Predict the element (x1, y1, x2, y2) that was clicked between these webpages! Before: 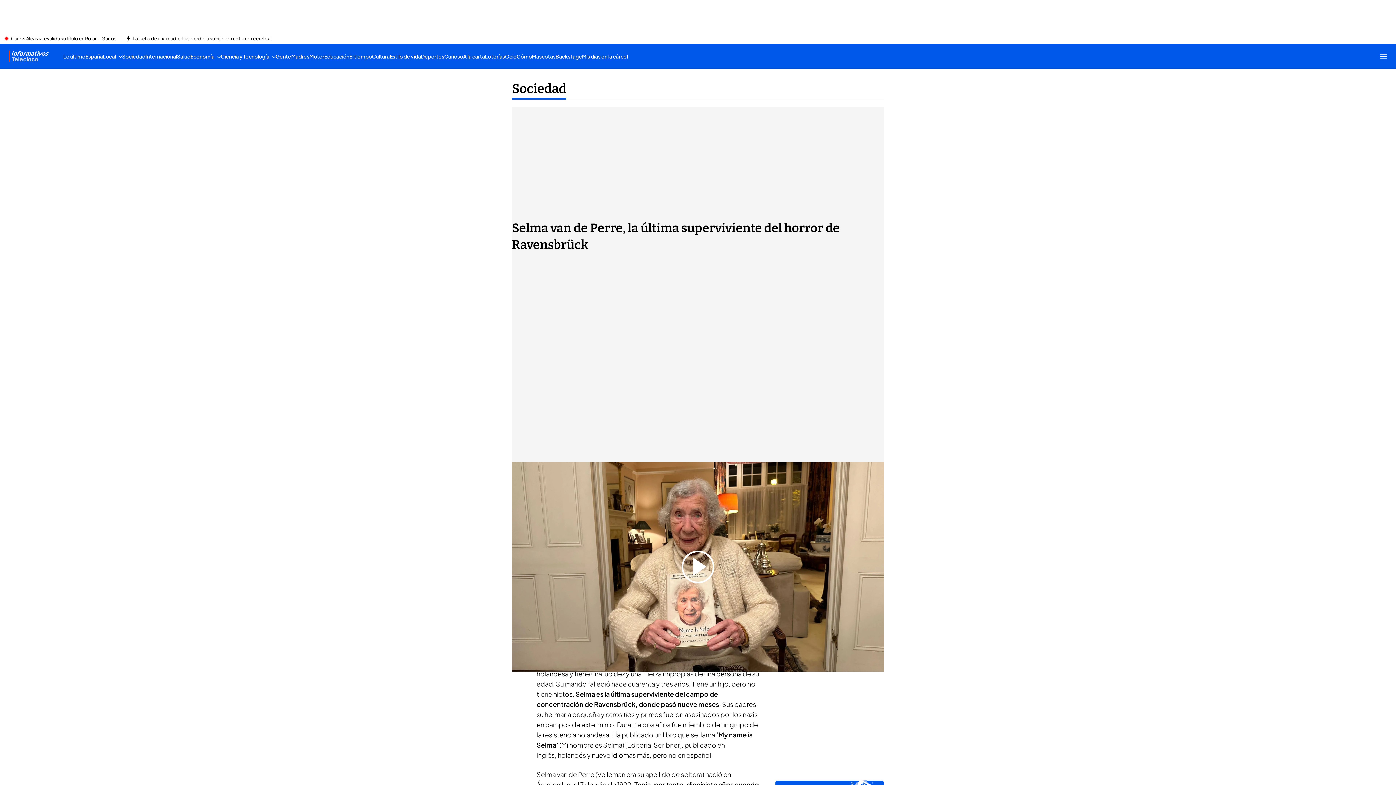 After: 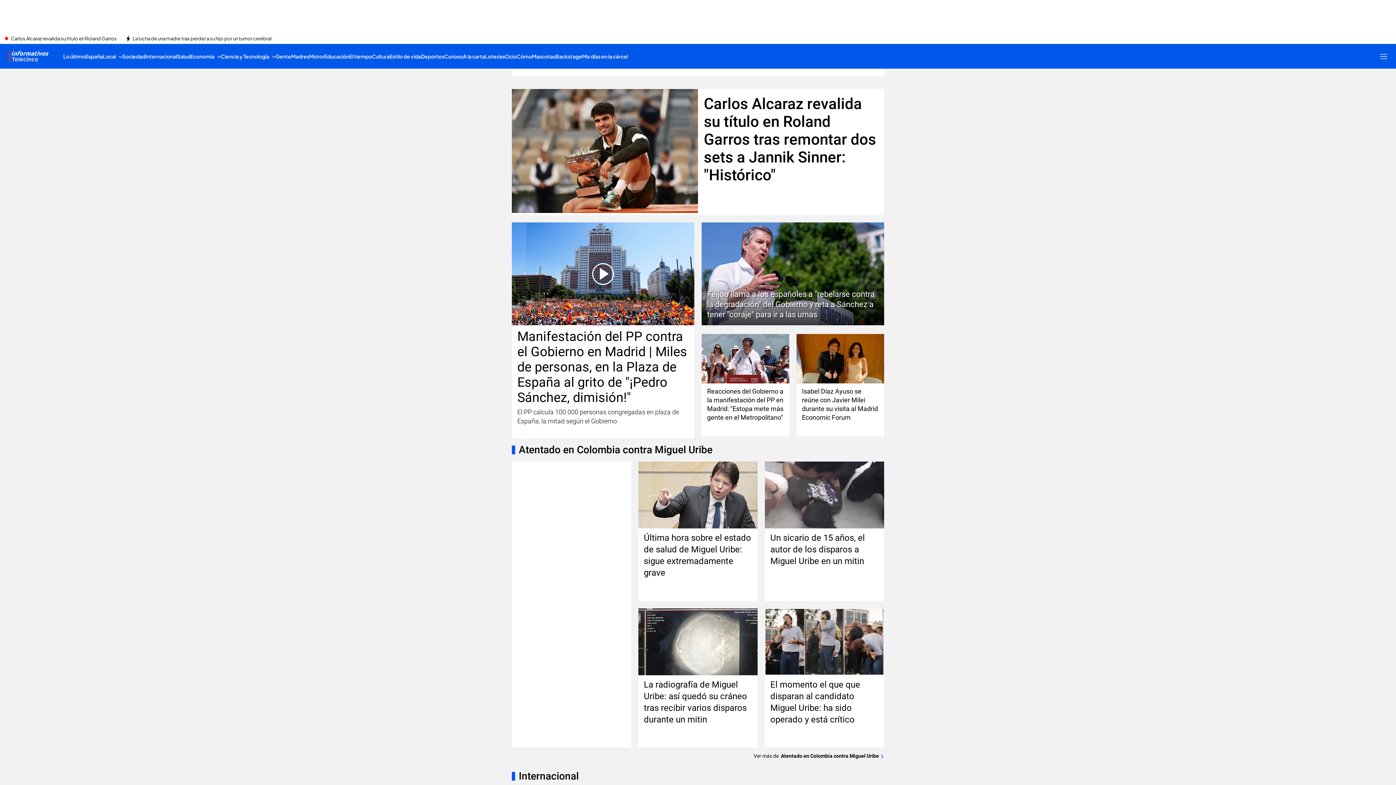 Action: label: Ir a Informativos bbox: (8, 47, 48, 65)